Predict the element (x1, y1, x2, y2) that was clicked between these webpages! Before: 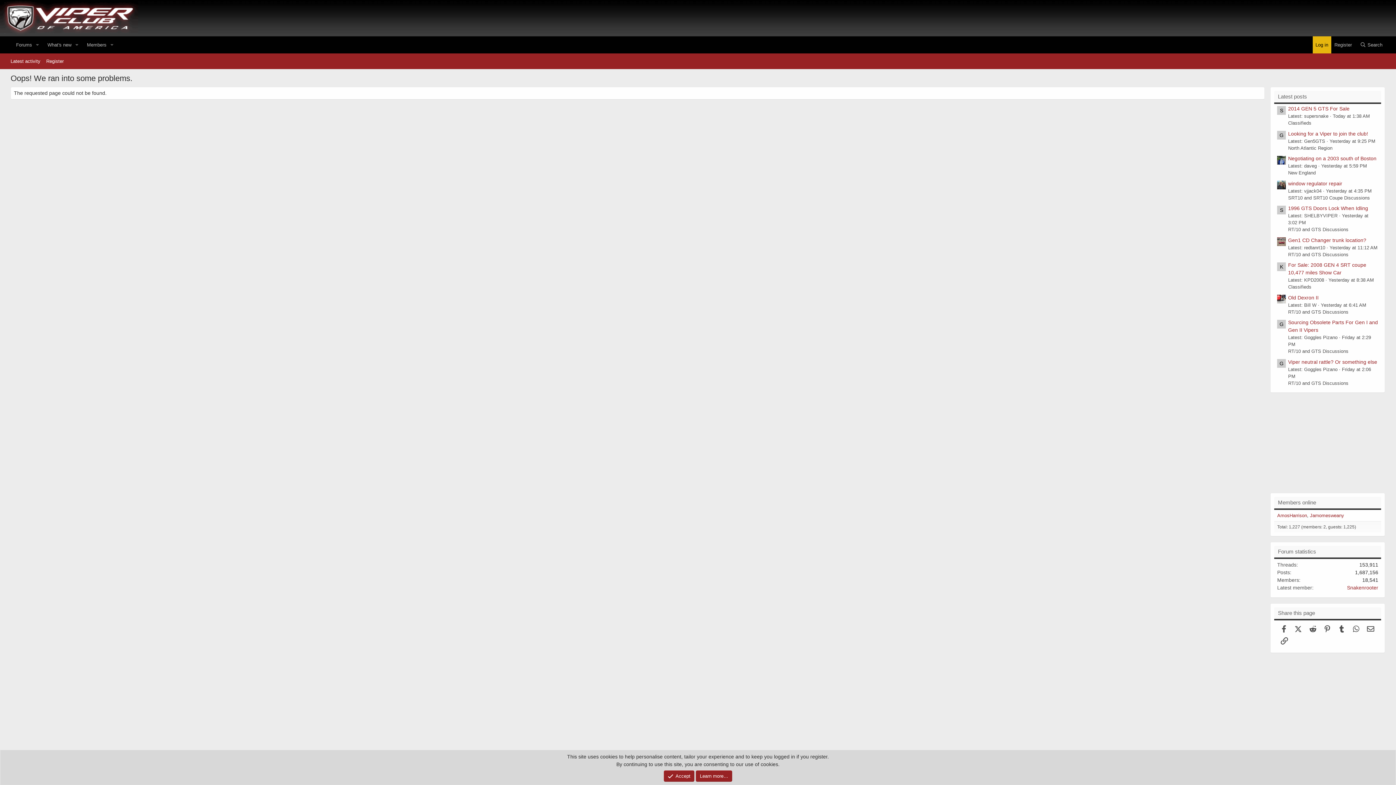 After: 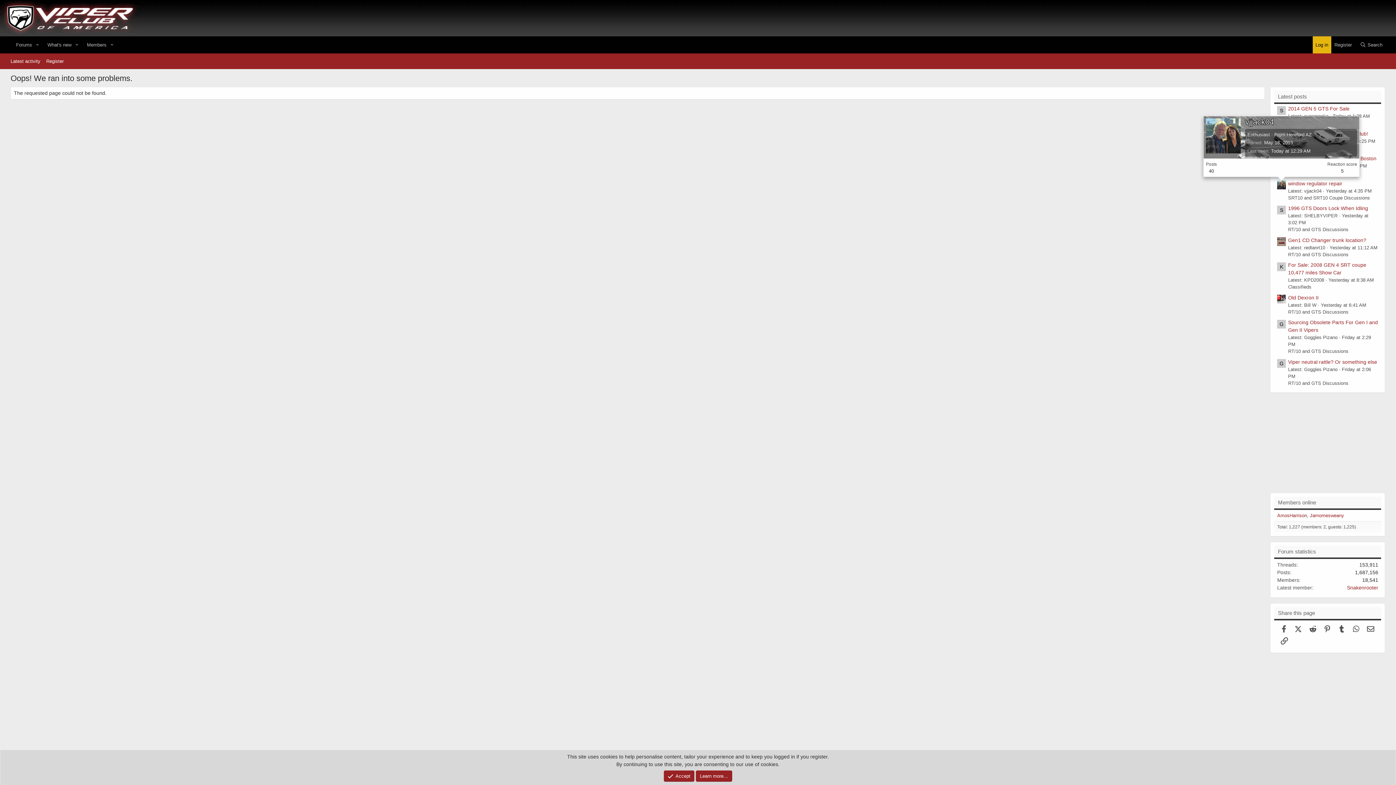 Action: bbox: (1277, 180, 1286, 189)